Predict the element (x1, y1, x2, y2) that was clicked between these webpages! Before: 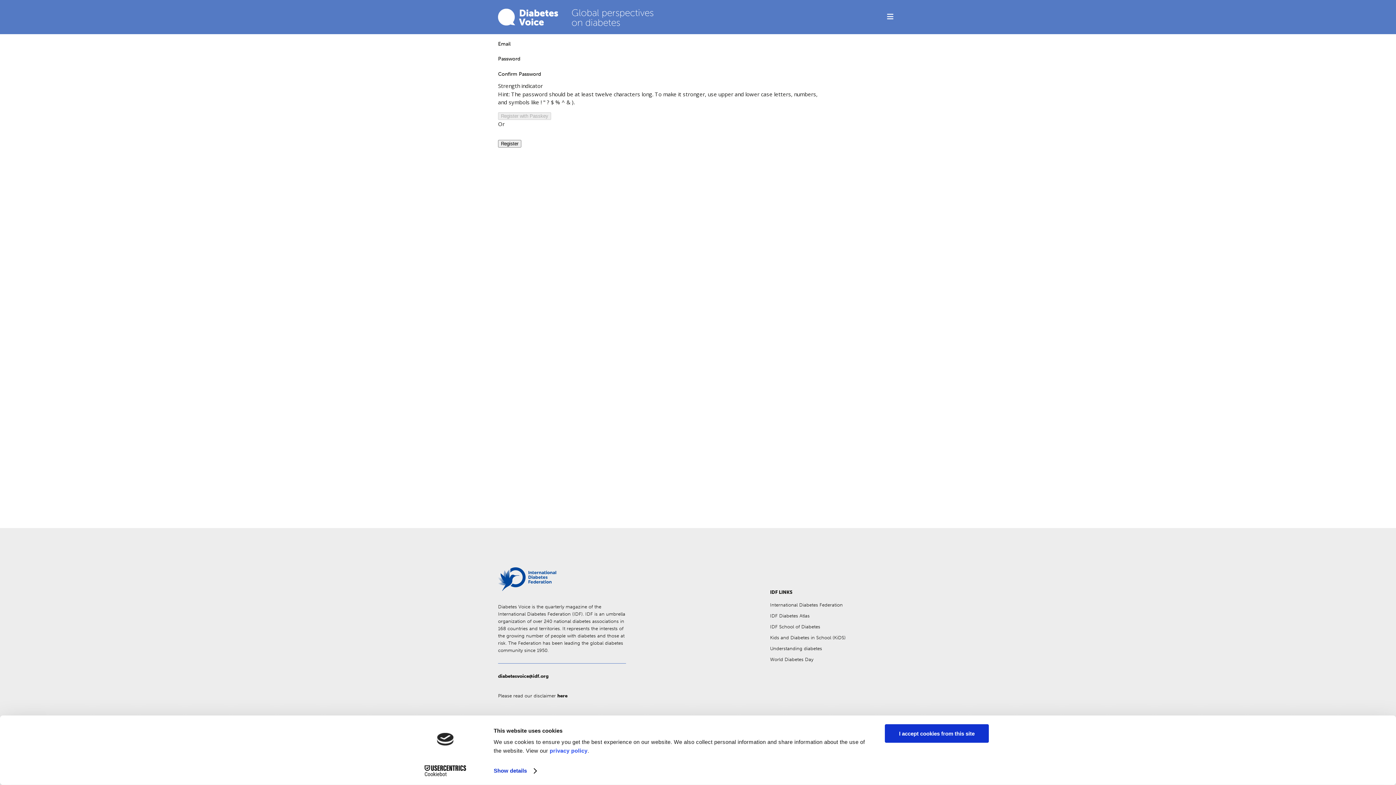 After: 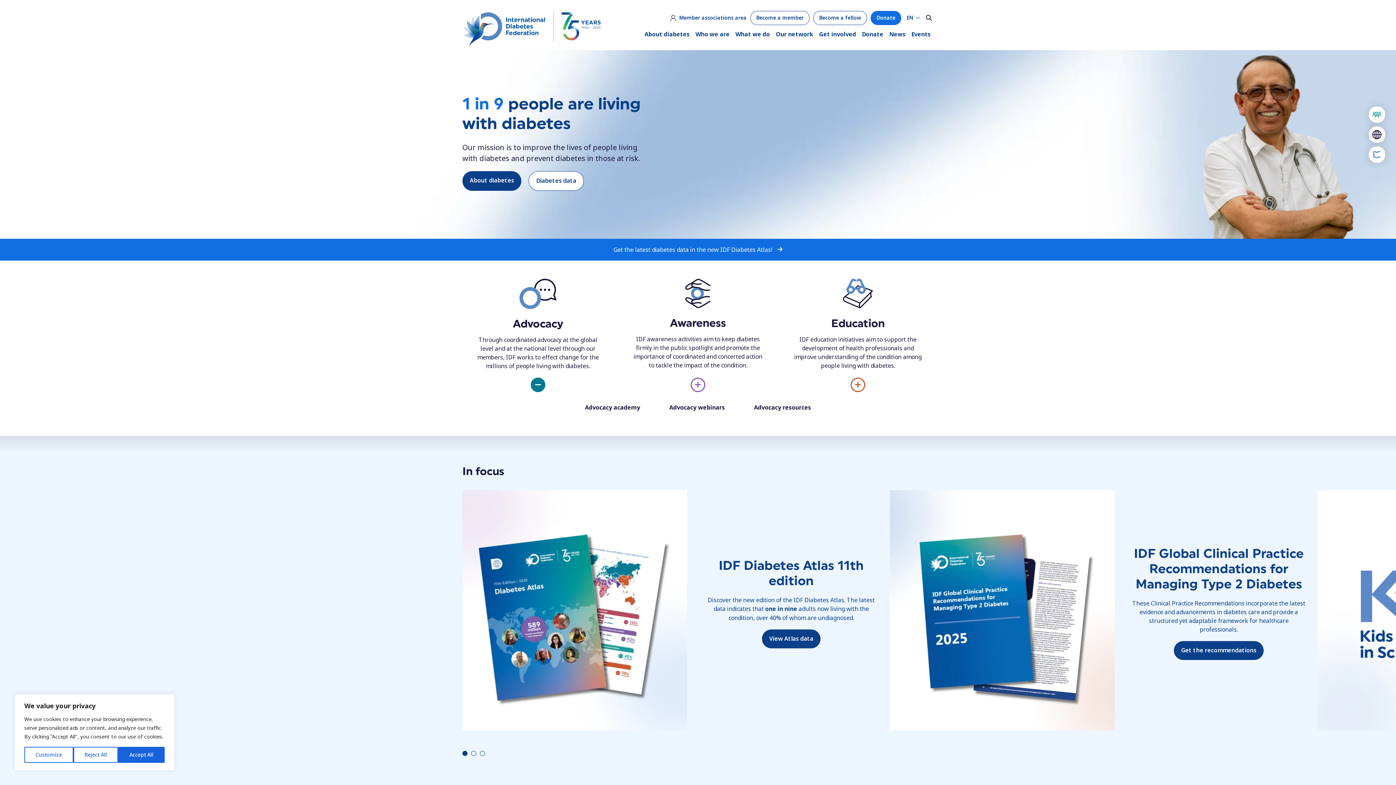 Action: label: International Diabetes Federation bbox: (770, 601, 898, 609)